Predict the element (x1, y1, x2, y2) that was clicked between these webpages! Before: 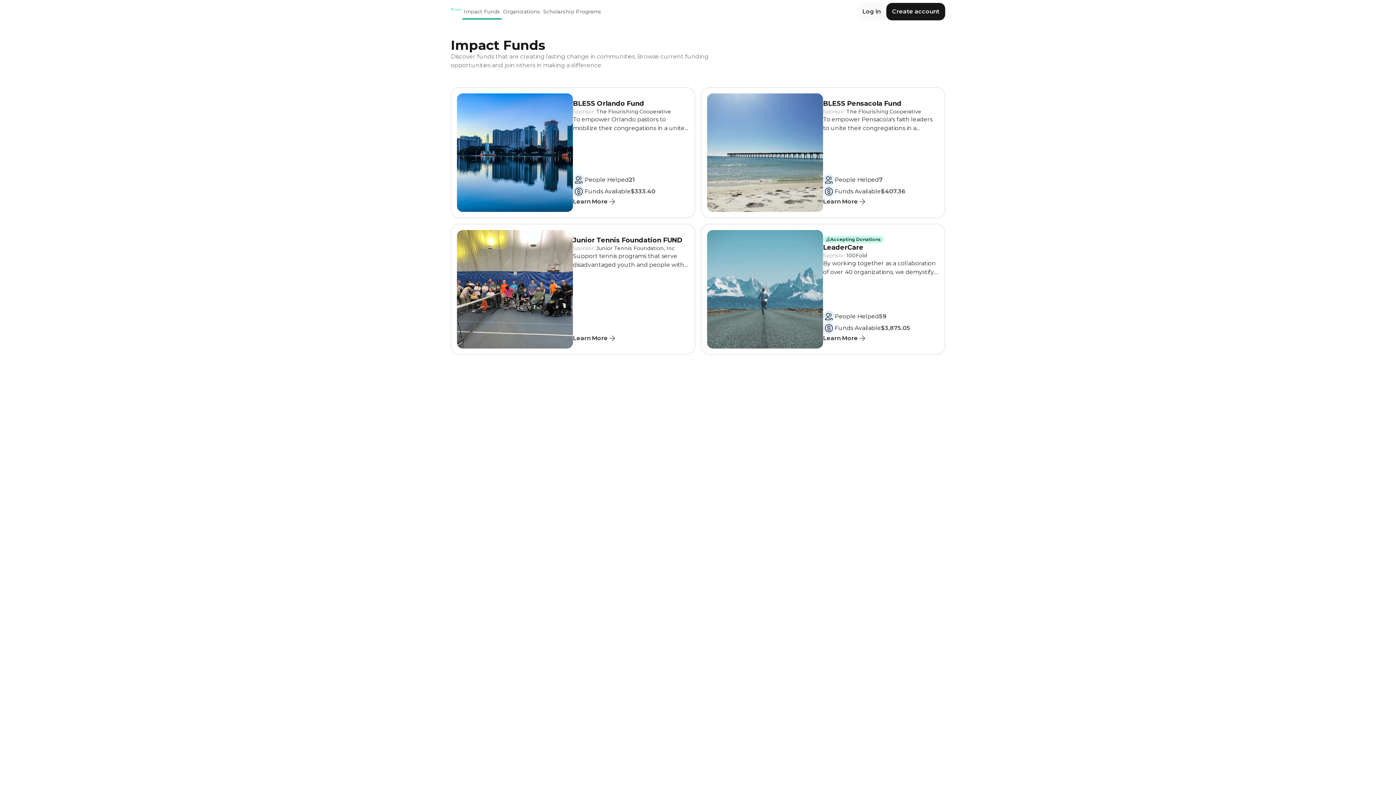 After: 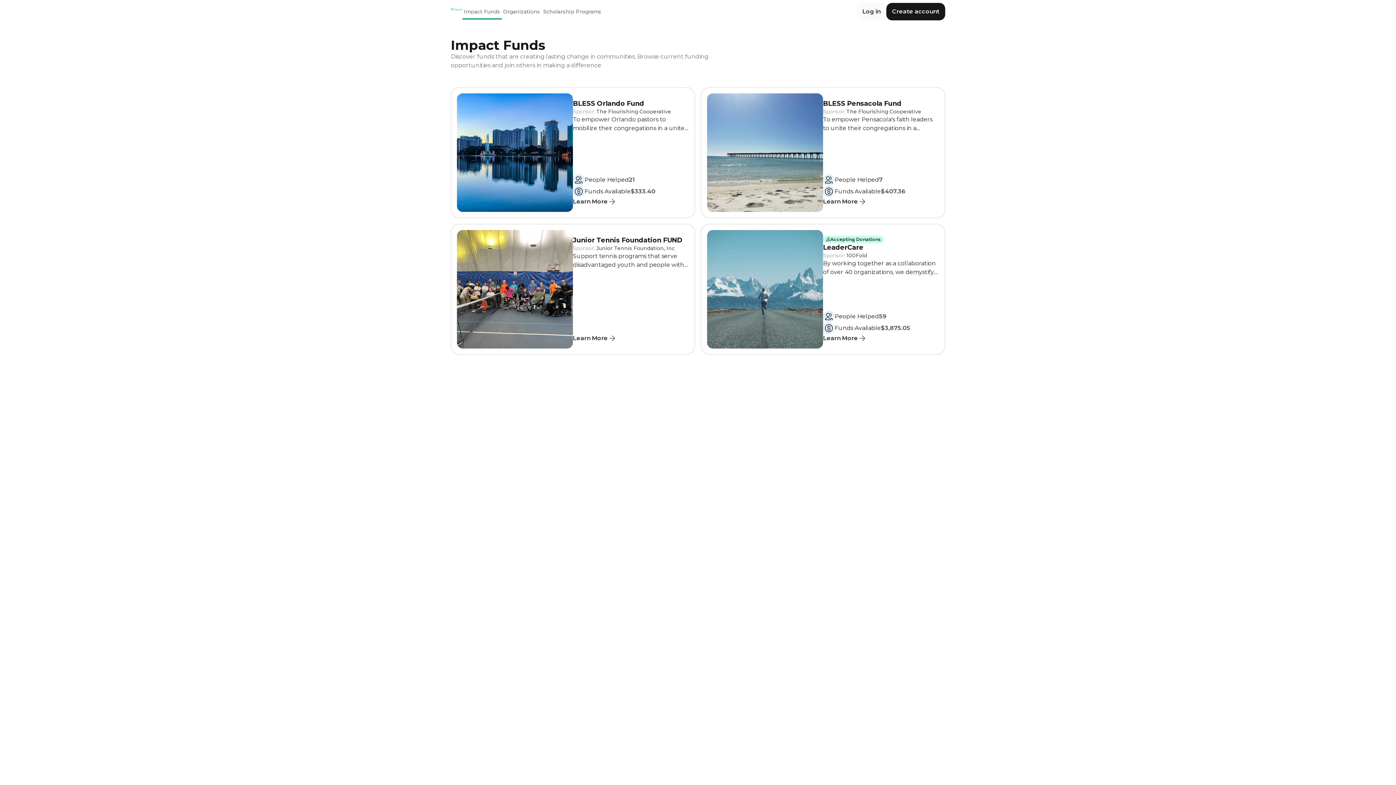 Action: bbox: (450, 3, 462, 19)